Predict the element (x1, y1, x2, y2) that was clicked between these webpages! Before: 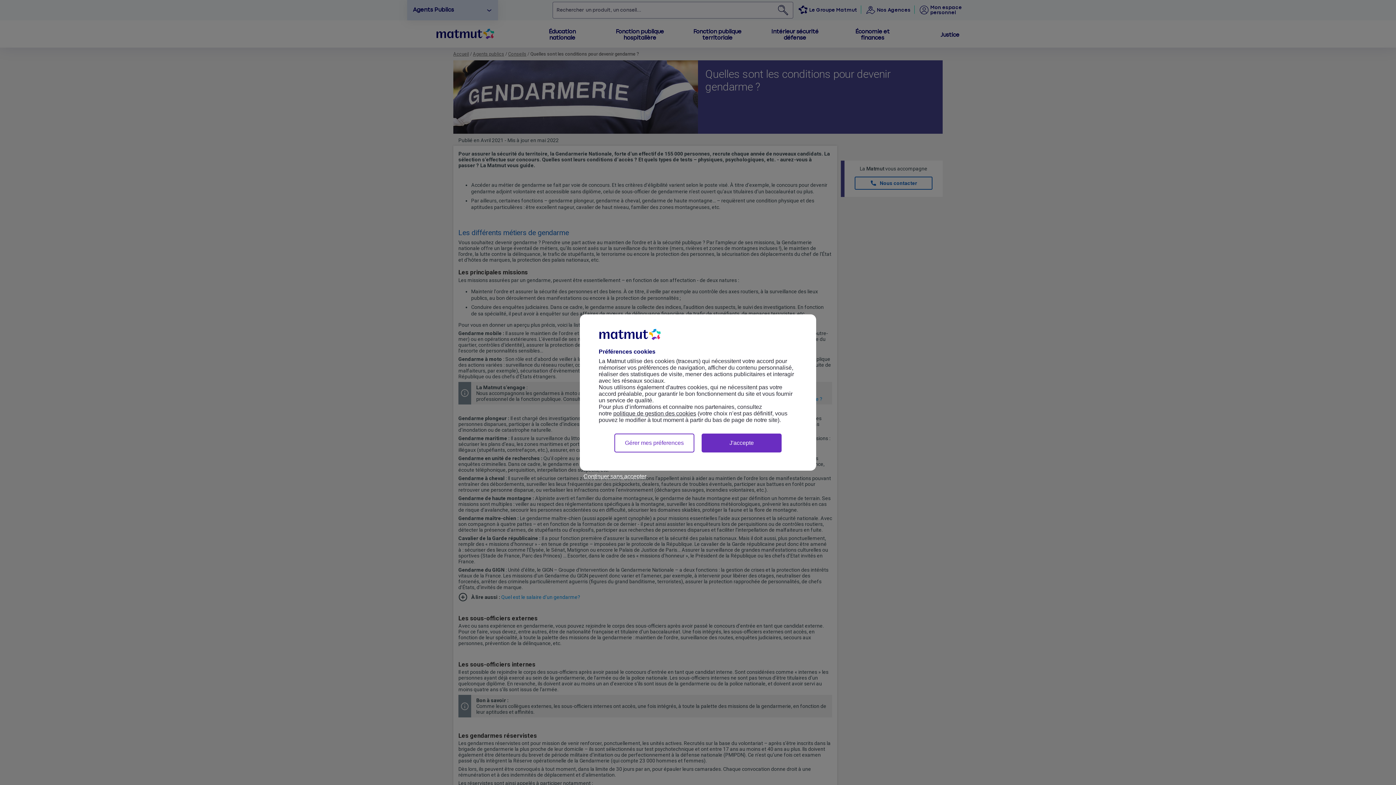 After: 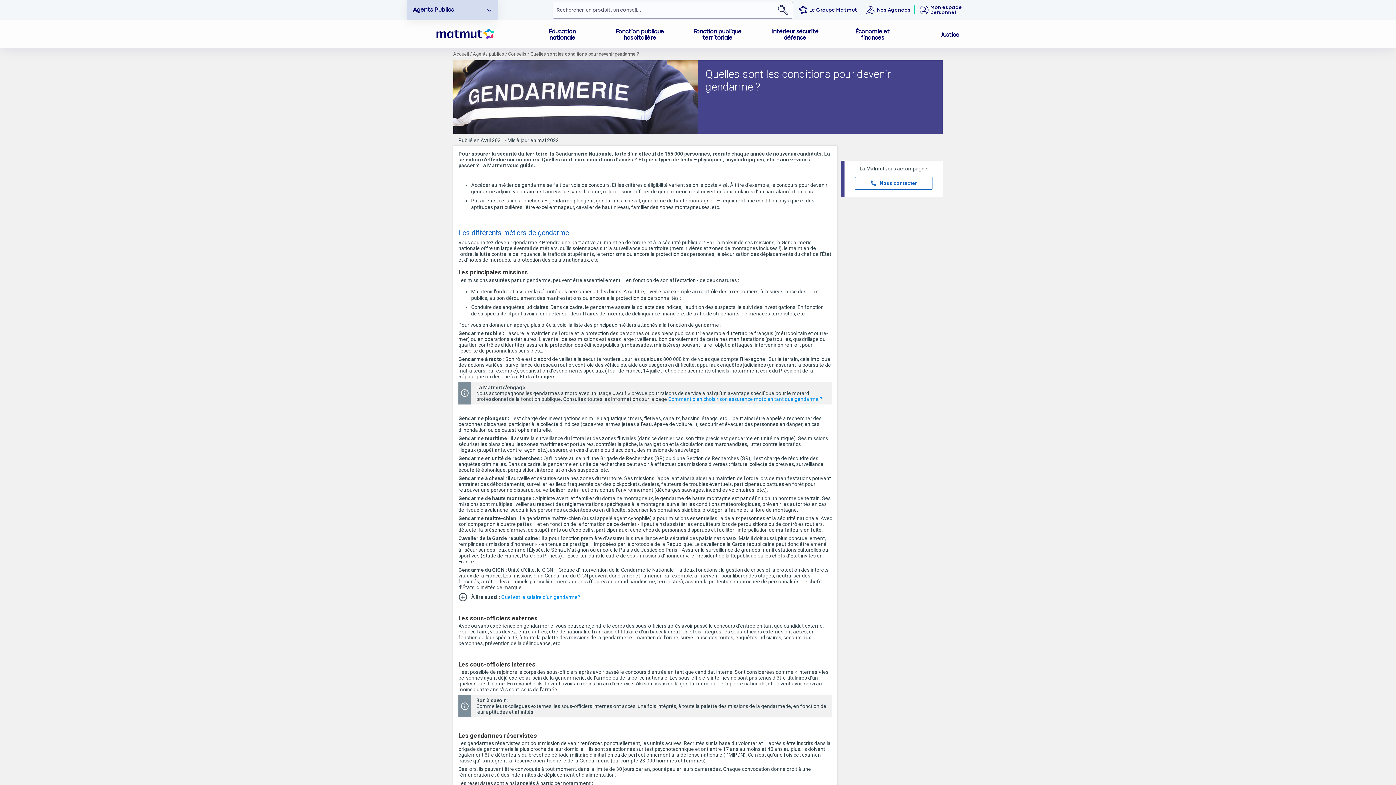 Action: label: J'accepte bbox: (701, 433, 781, 452)